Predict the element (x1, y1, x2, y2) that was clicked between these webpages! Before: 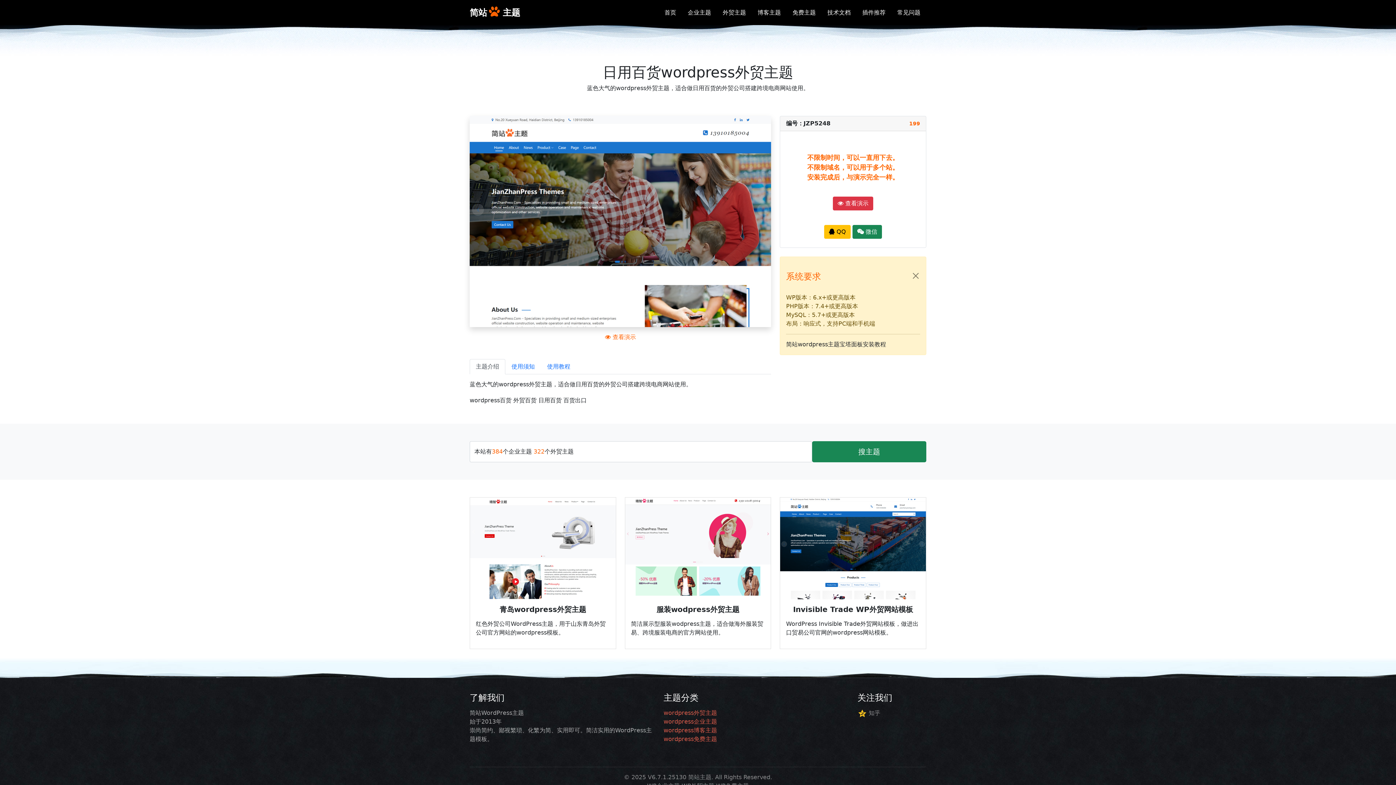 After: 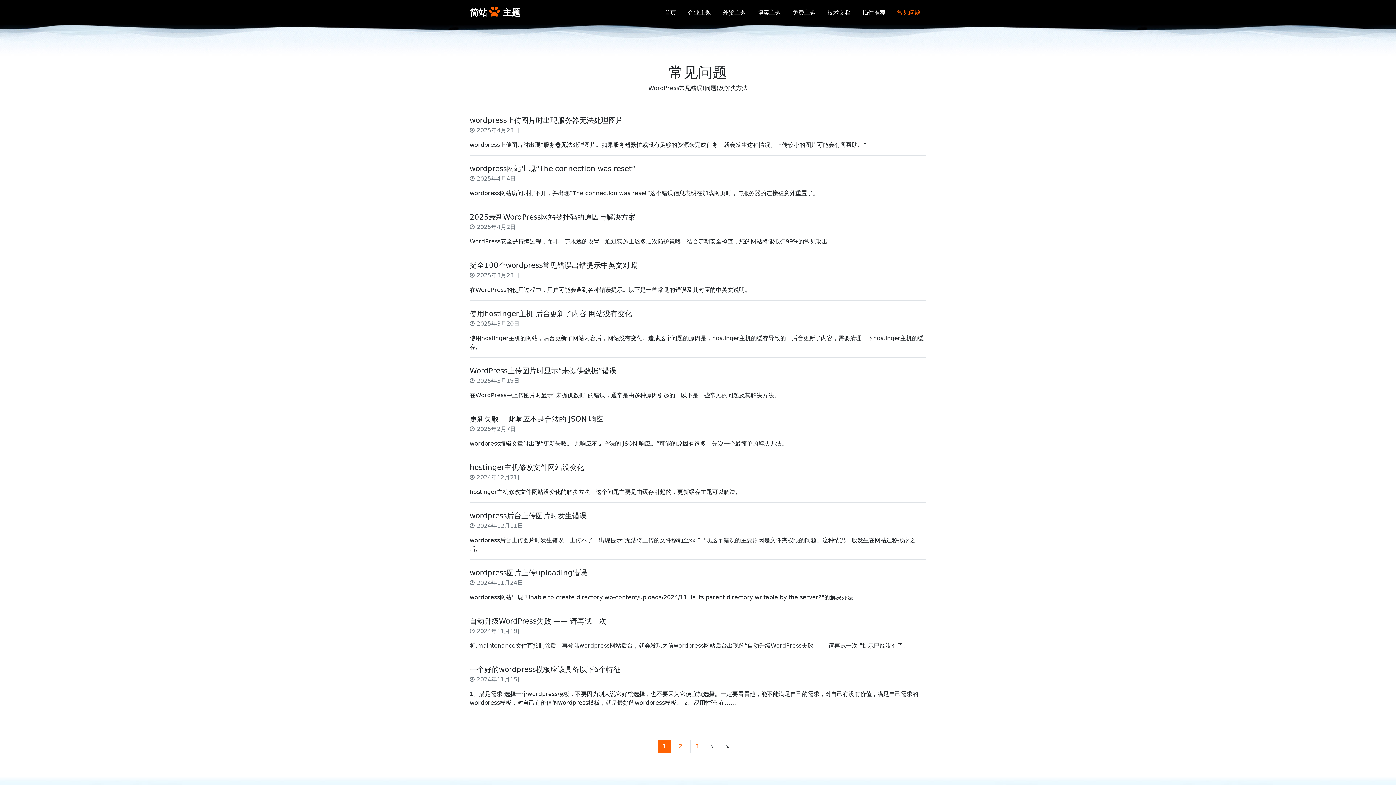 Action: bbox: (891, 8, 926, 15) label: 常见问题